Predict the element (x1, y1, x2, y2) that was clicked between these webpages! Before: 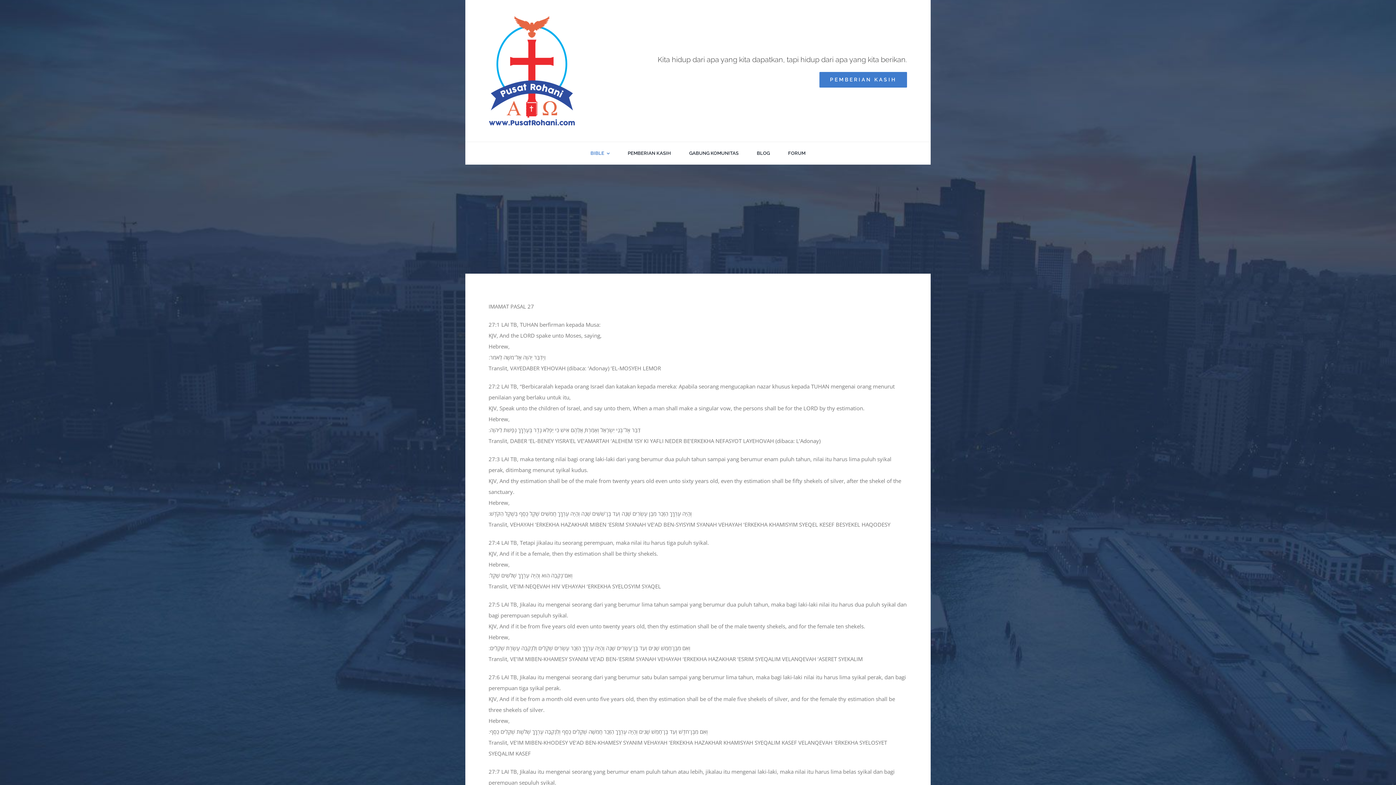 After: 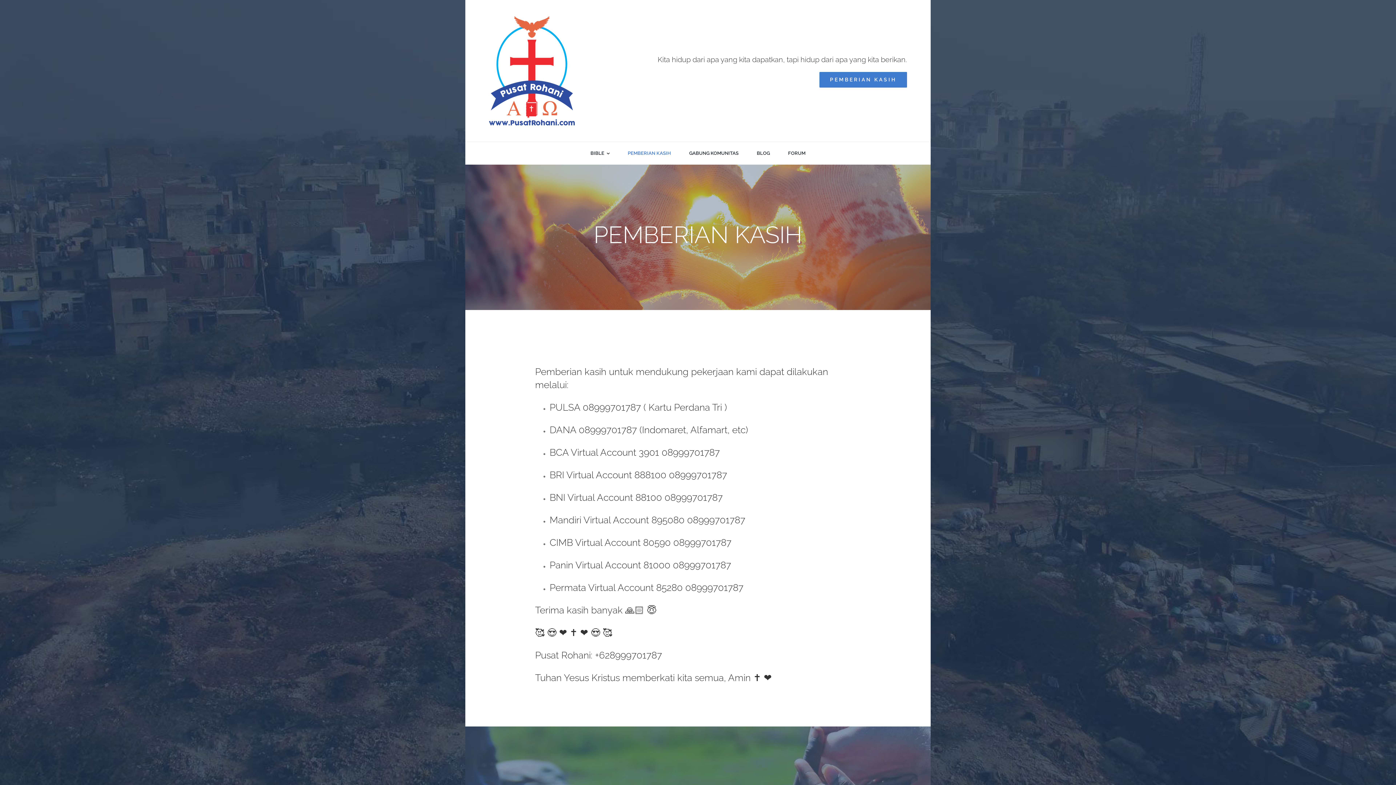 Action: label: PEMBERIAN KASIH bbox: (627, 144, 671, 162)